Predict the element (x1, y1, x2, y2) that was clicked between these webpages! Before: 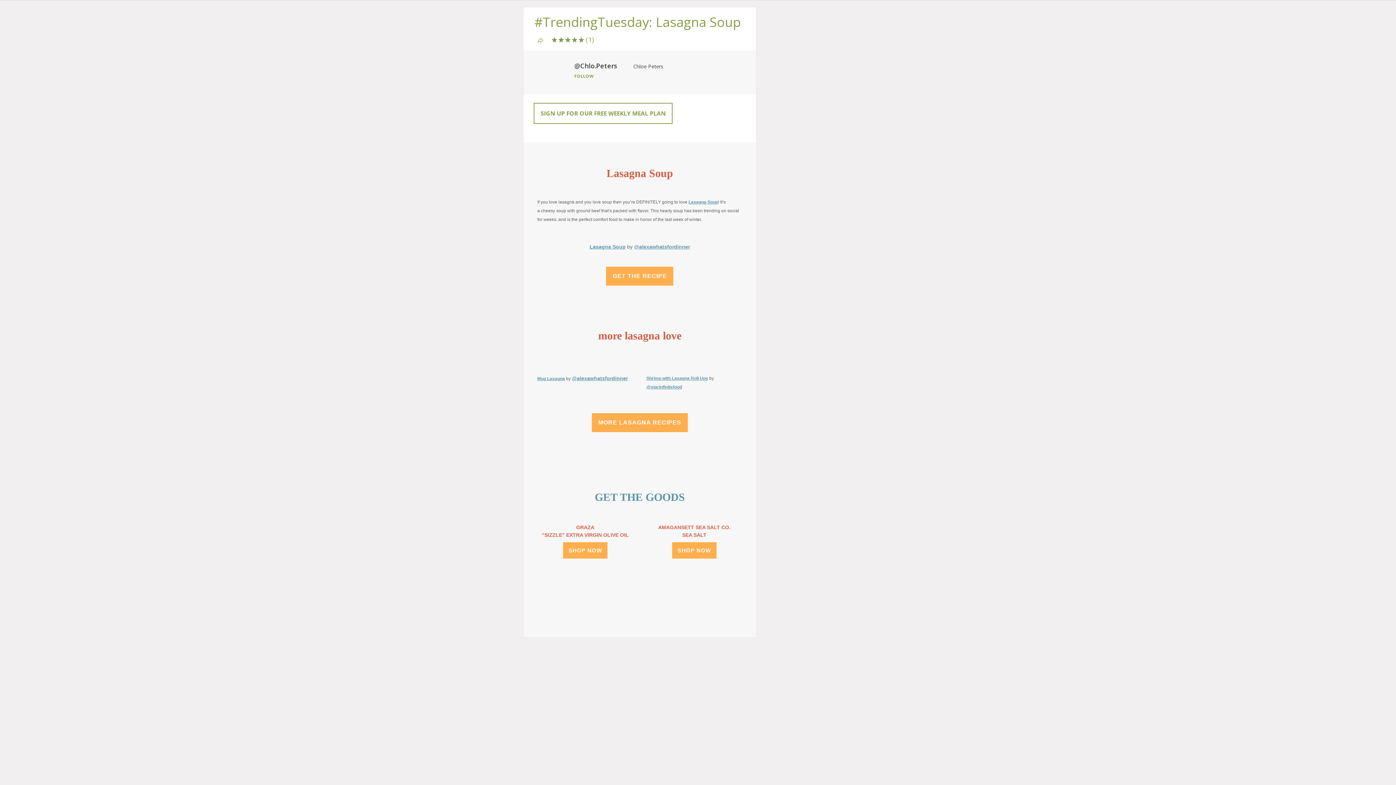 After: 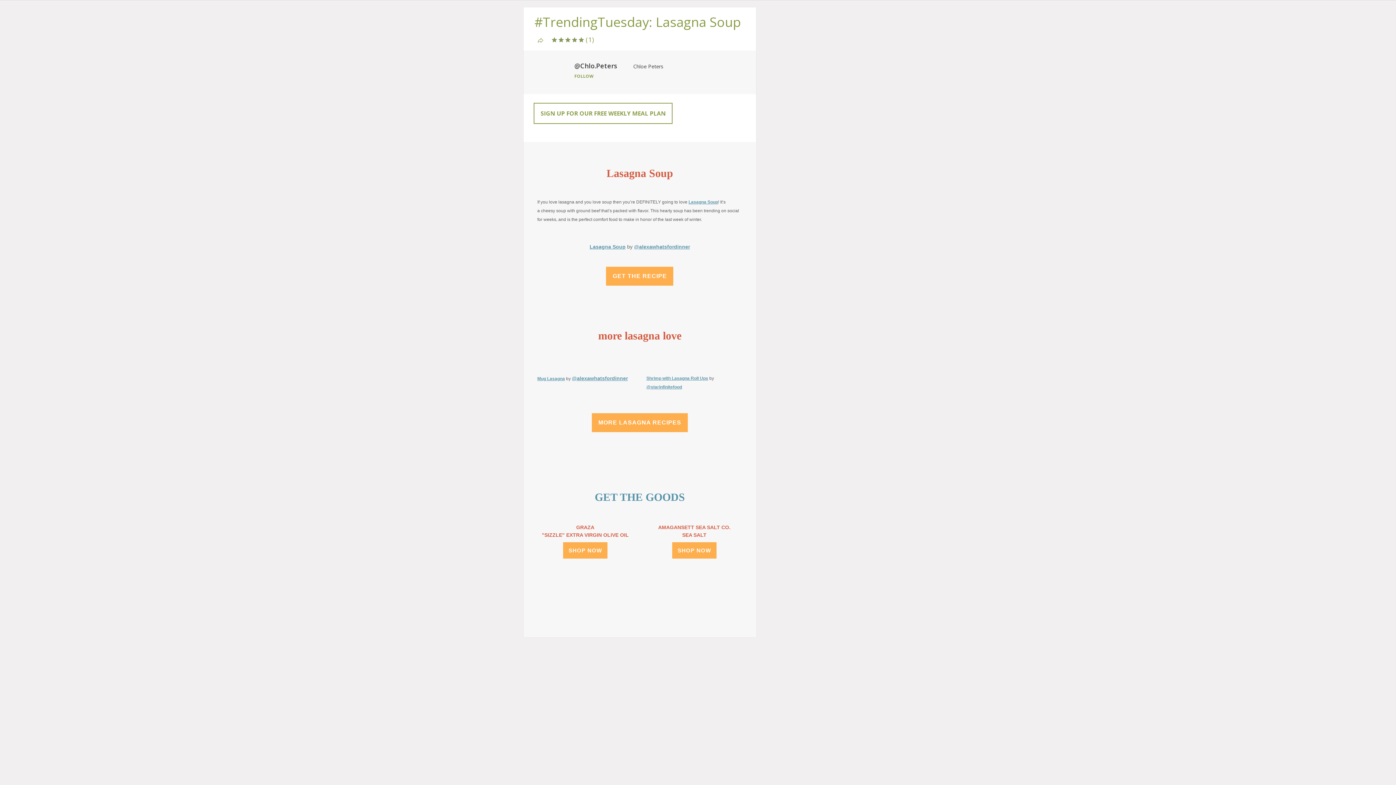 Action: label: Lasagna Soup bbox: (589, 244, 625, 249)